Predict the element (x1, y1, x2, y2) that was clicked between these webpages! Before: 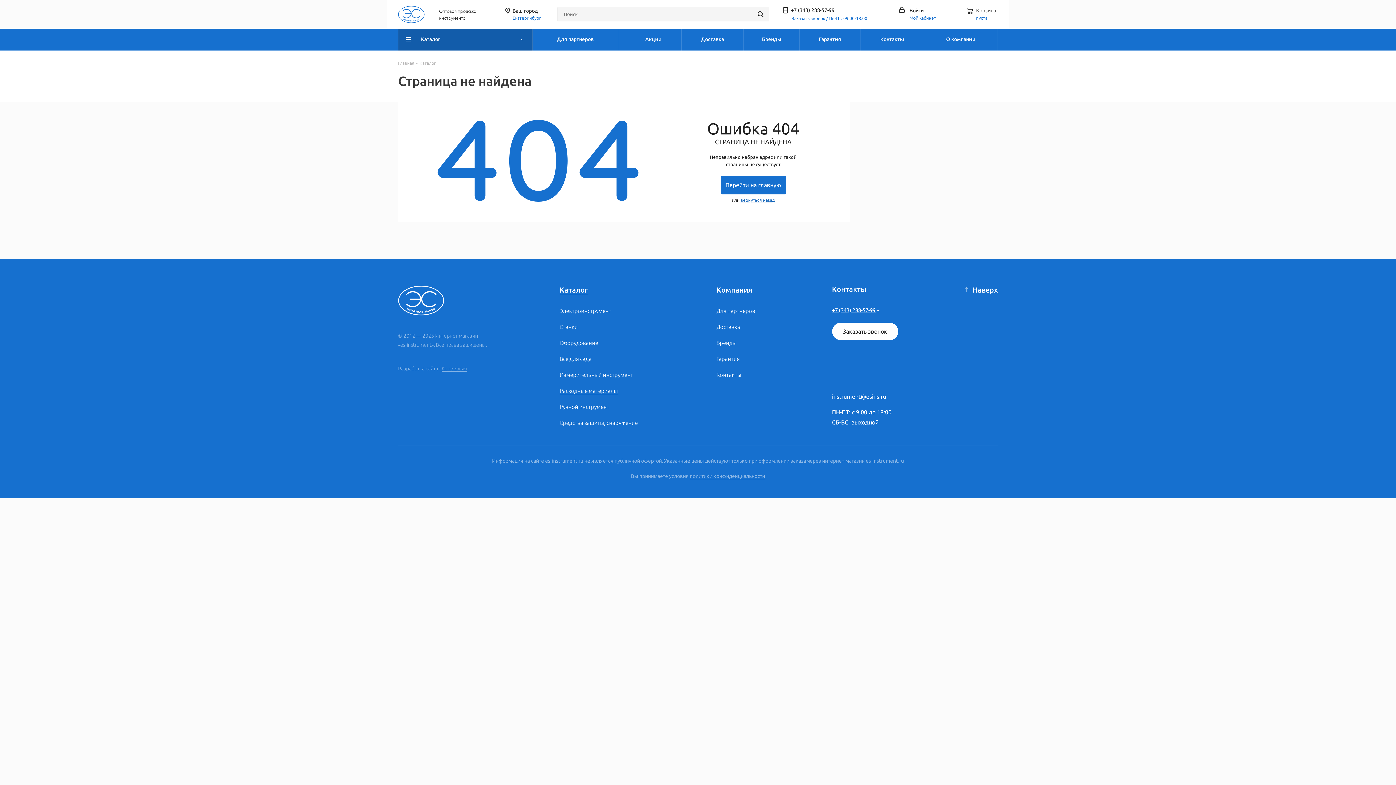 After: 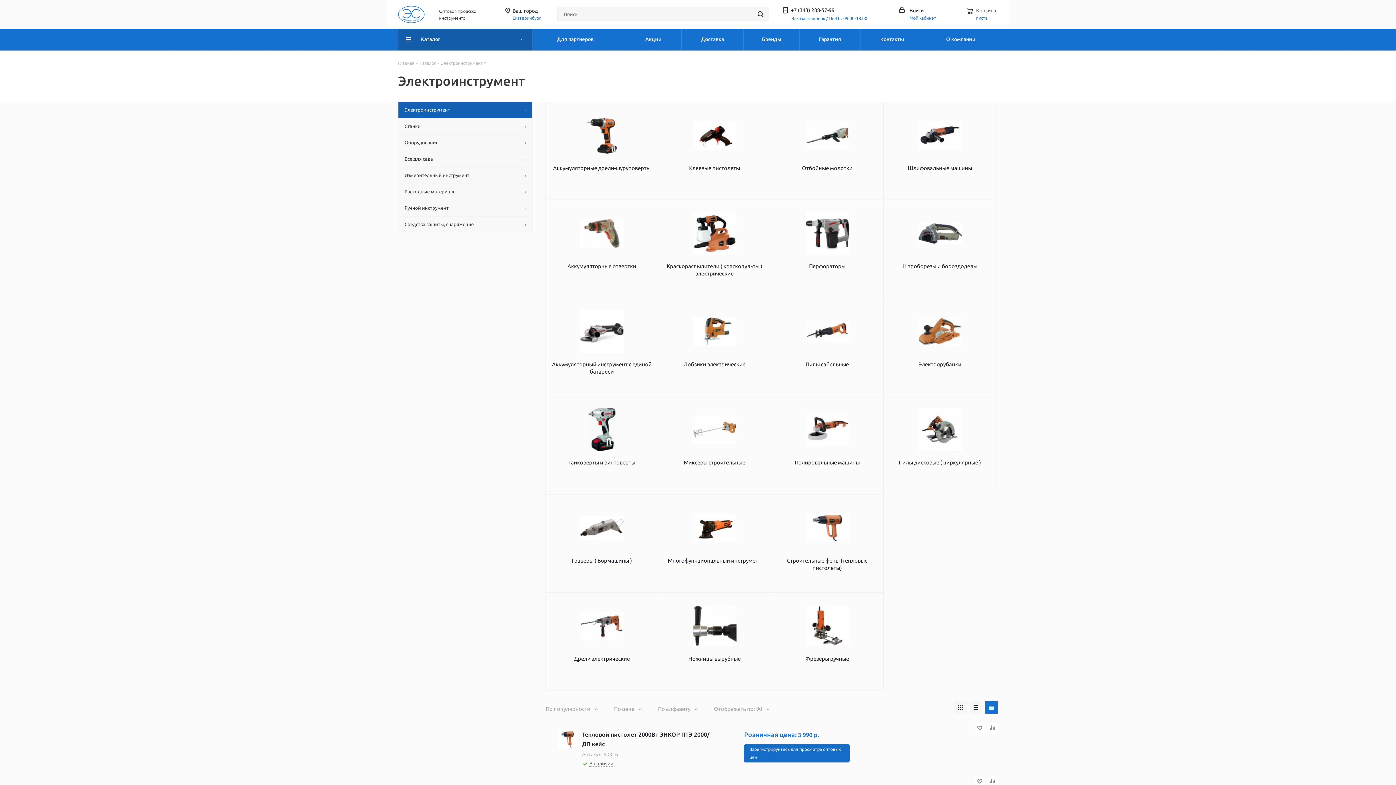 Action: label: Электроинструмент bbox: (559, 308, 611, 314)